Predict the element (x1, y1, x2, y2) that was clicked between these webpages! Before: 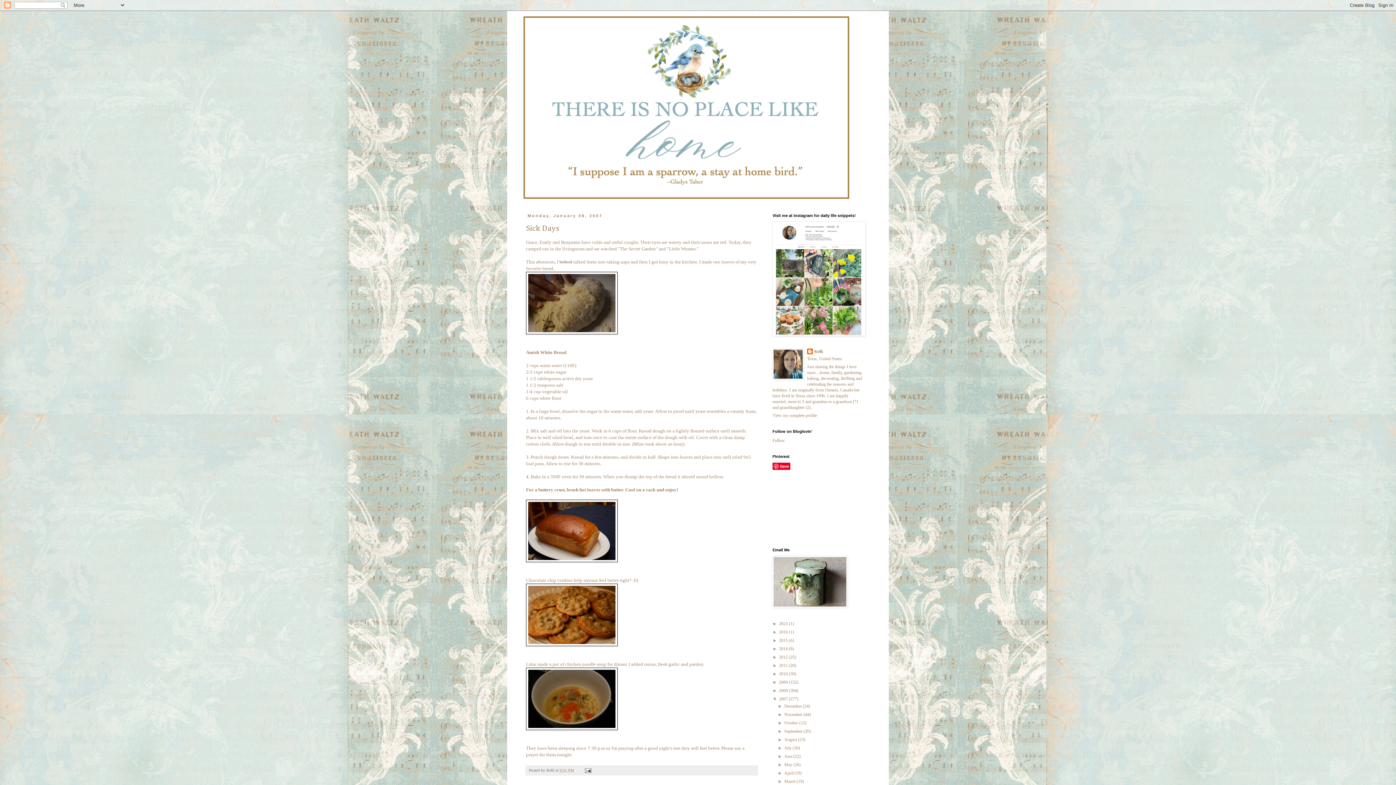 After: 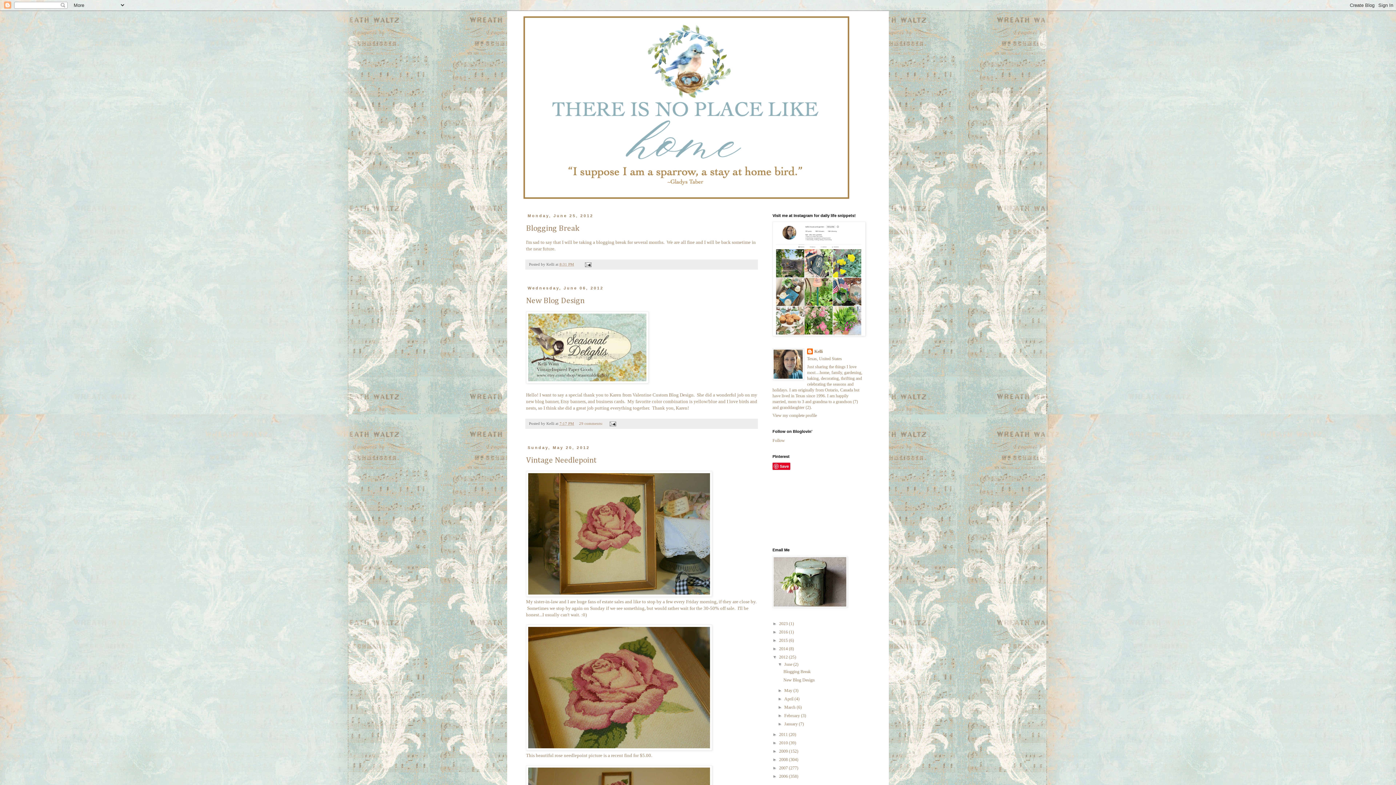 Action: label: 2012  bbox: (779, 654, 789, 660)